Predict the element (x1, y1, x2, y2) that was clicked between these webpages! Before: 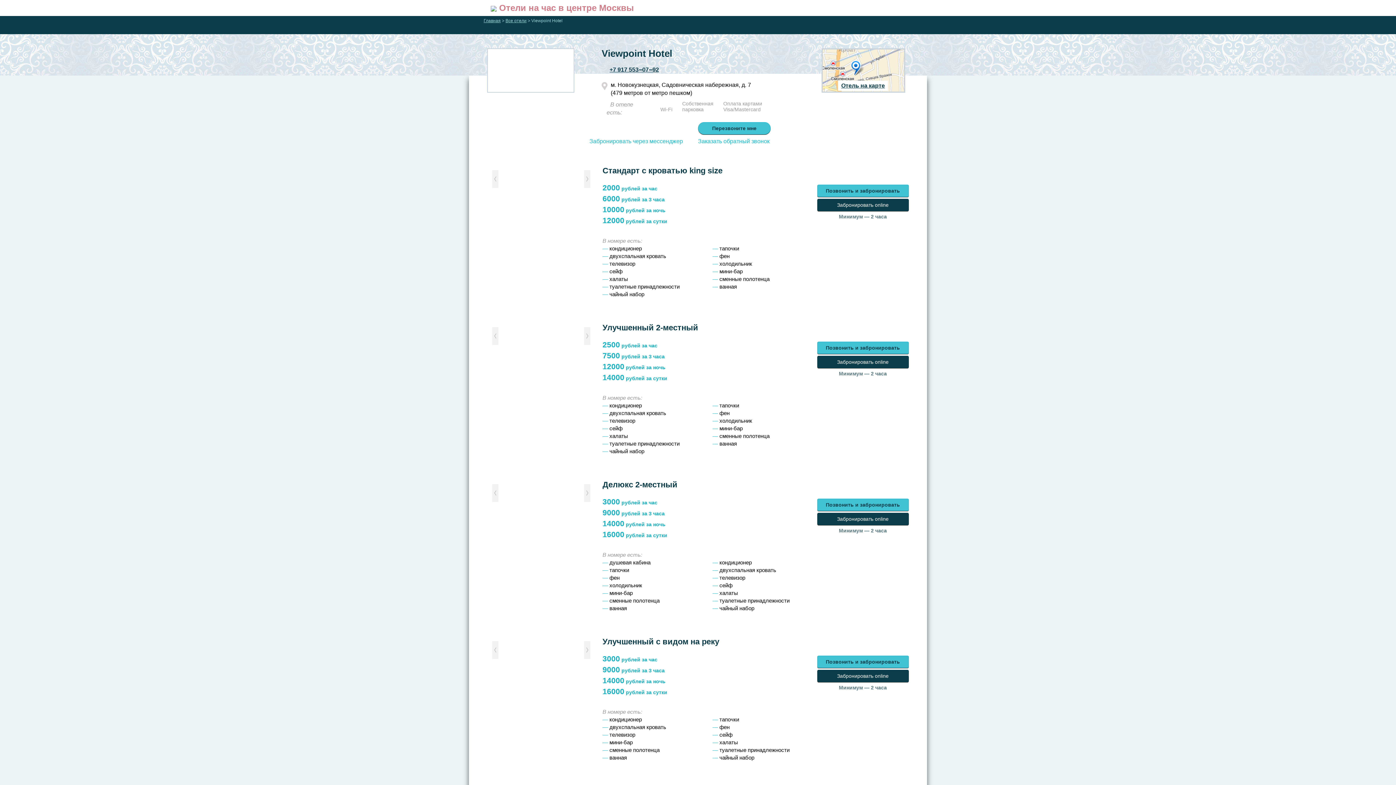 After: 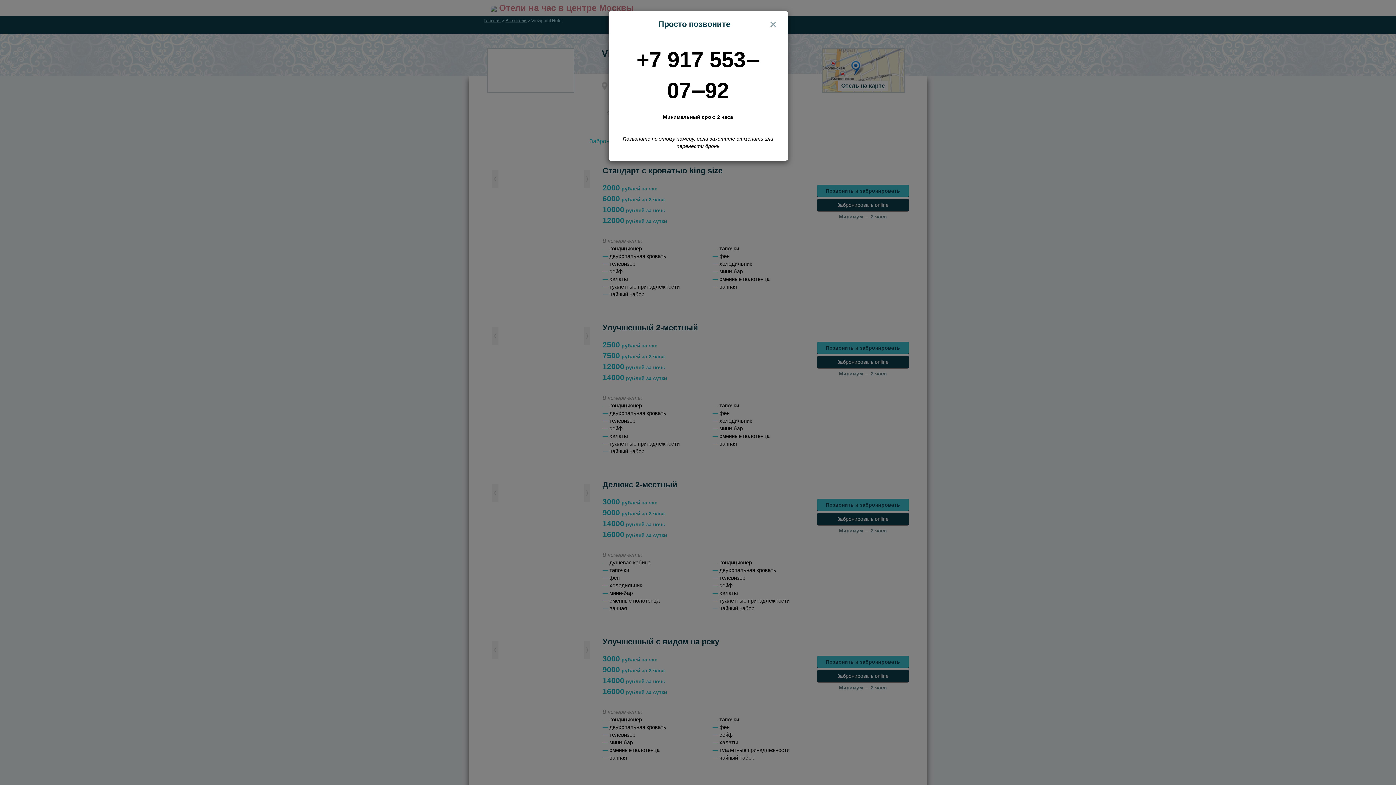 Action: label: Позвонить и забронировать bbox: (817, 498, 908, 511)